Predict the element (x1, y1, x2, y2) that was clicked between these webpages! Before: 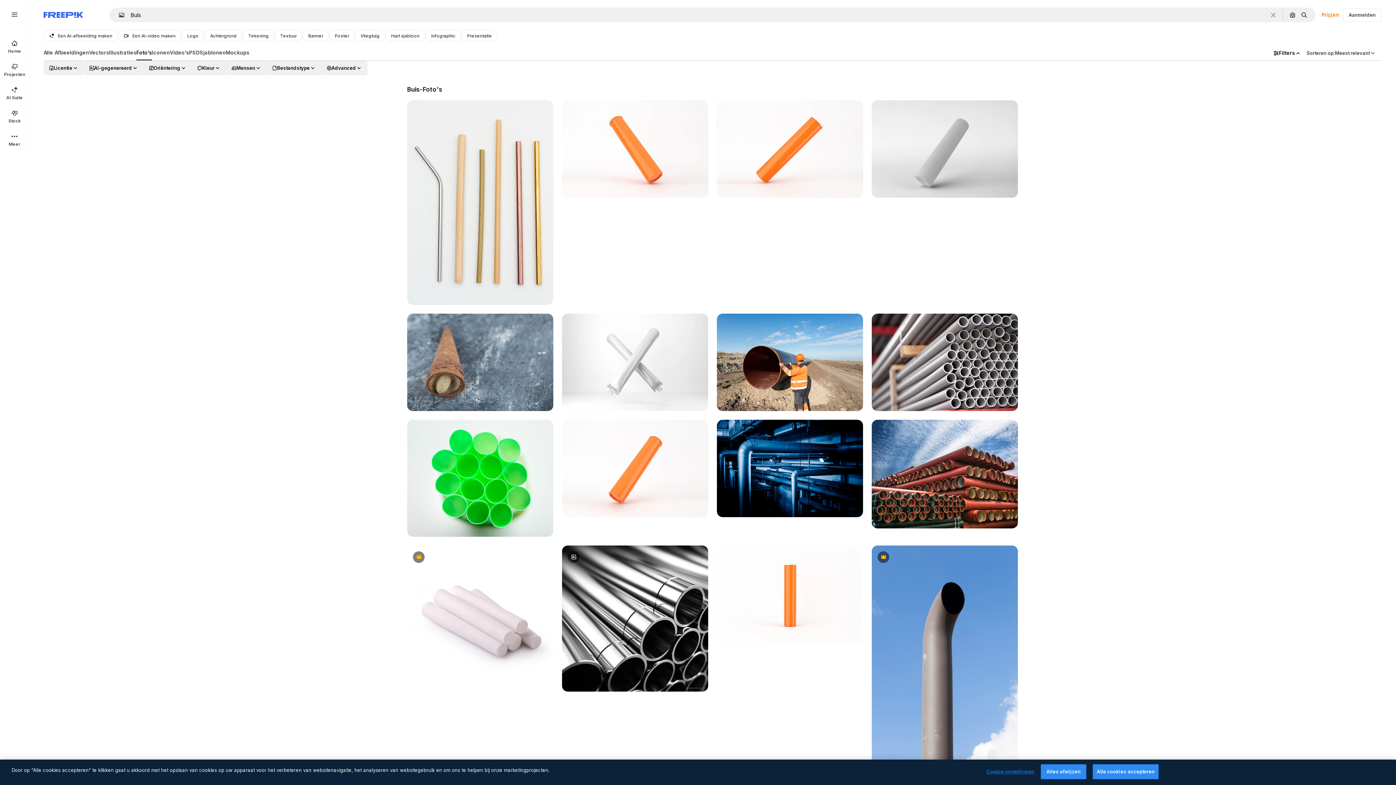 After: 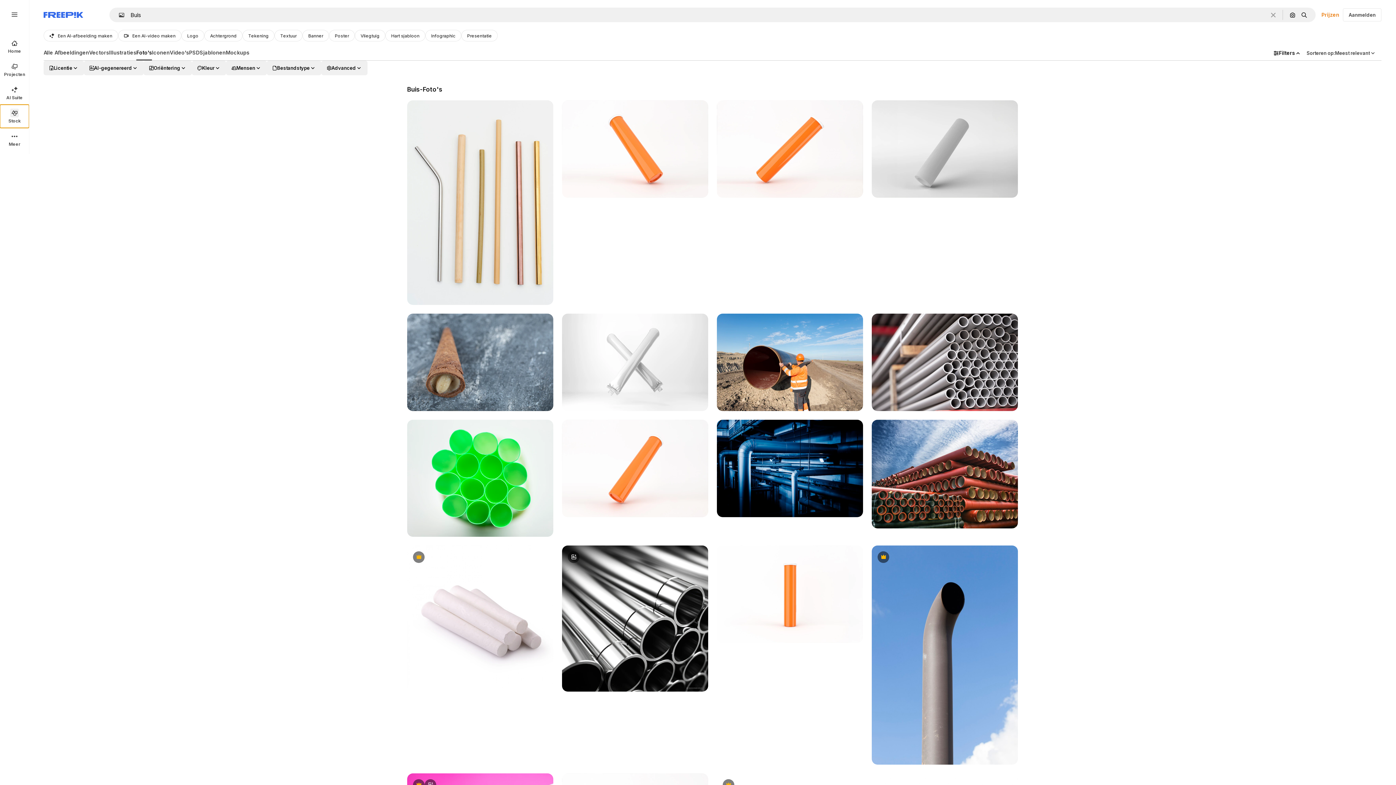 Action: label: Stock bbox: (0, 104, 29, 128)